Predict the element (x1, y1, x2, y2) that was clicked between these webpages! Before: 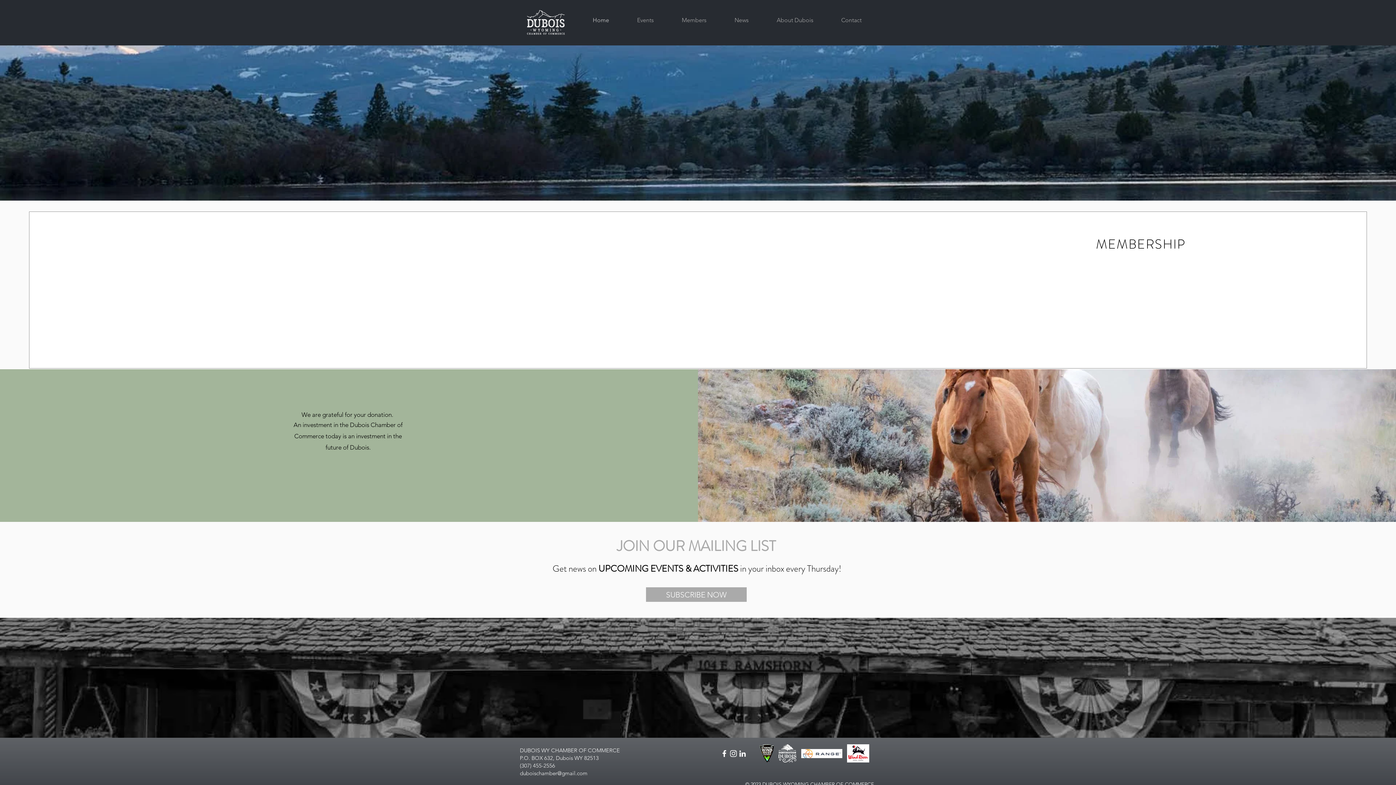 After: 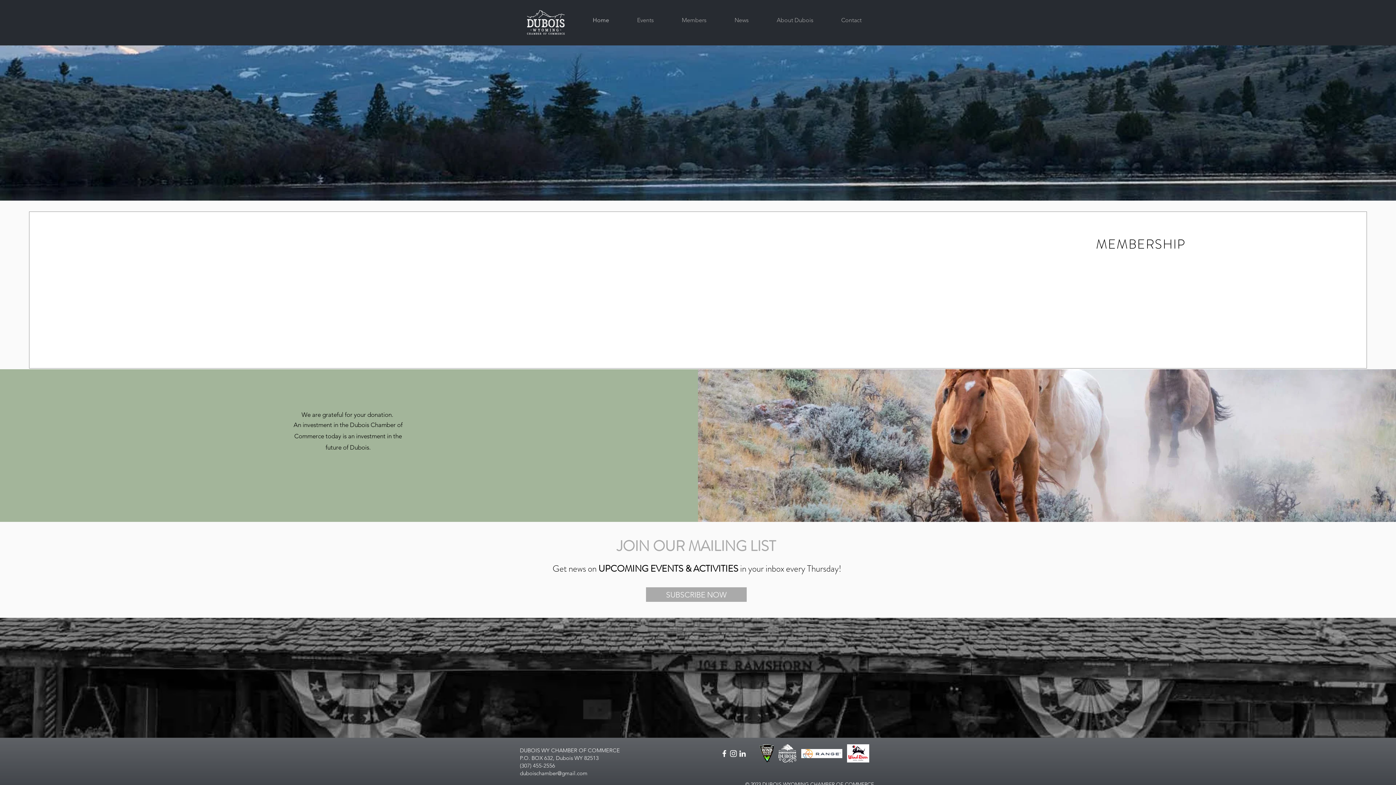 Action: label: duboischamber@gmail.com bbox: (520, 770, 587, 777)